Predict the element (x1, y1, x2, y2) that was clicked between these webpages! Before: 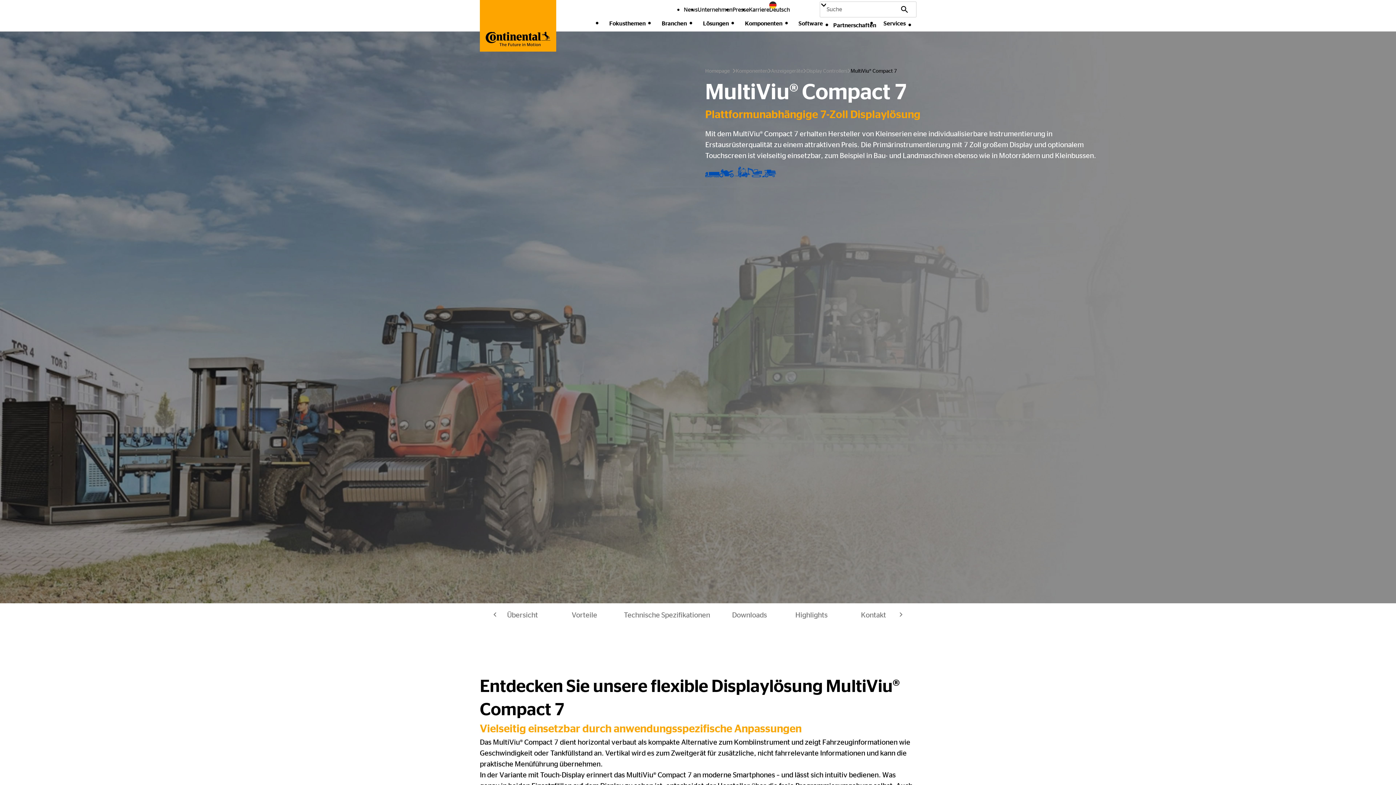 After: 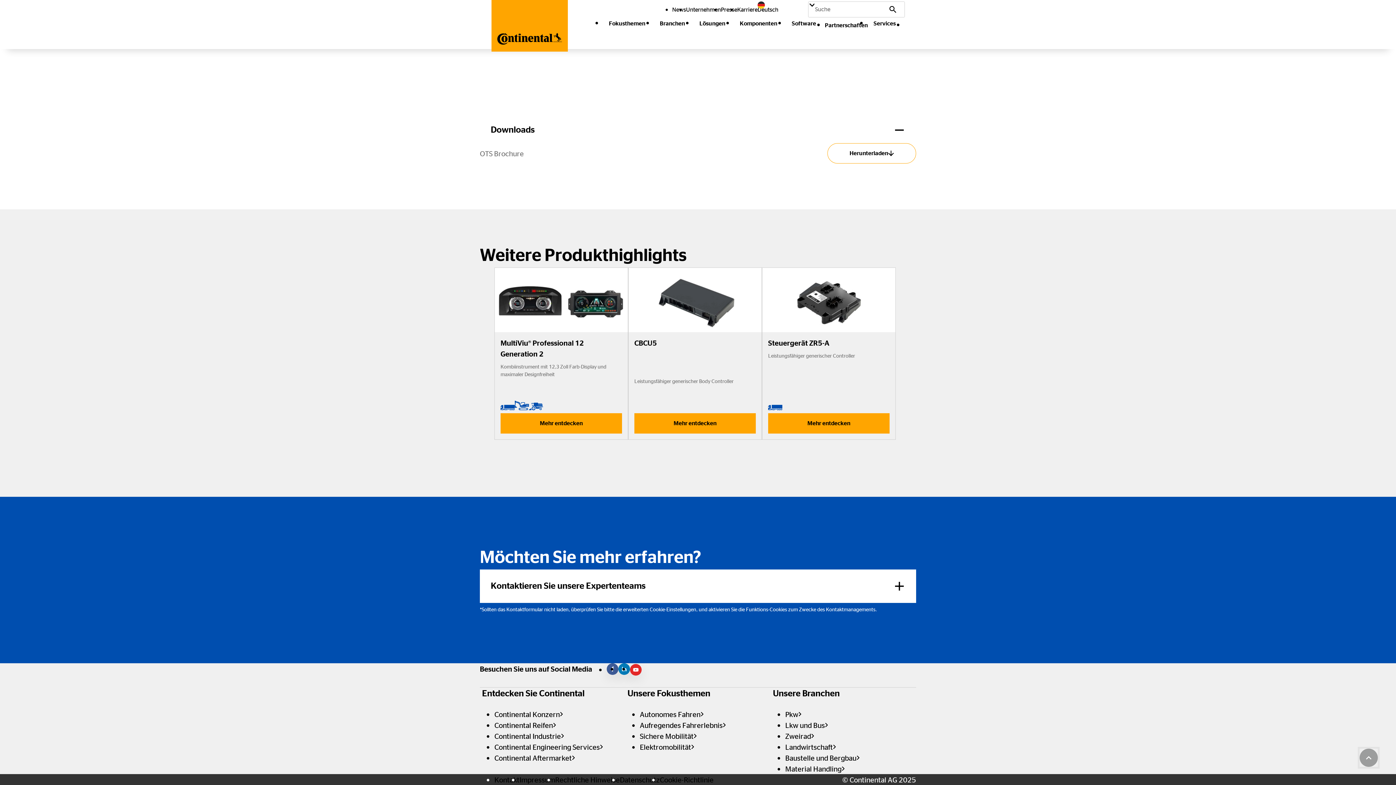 Action: bbox: (783, 603, 840, 626) label: Highlights